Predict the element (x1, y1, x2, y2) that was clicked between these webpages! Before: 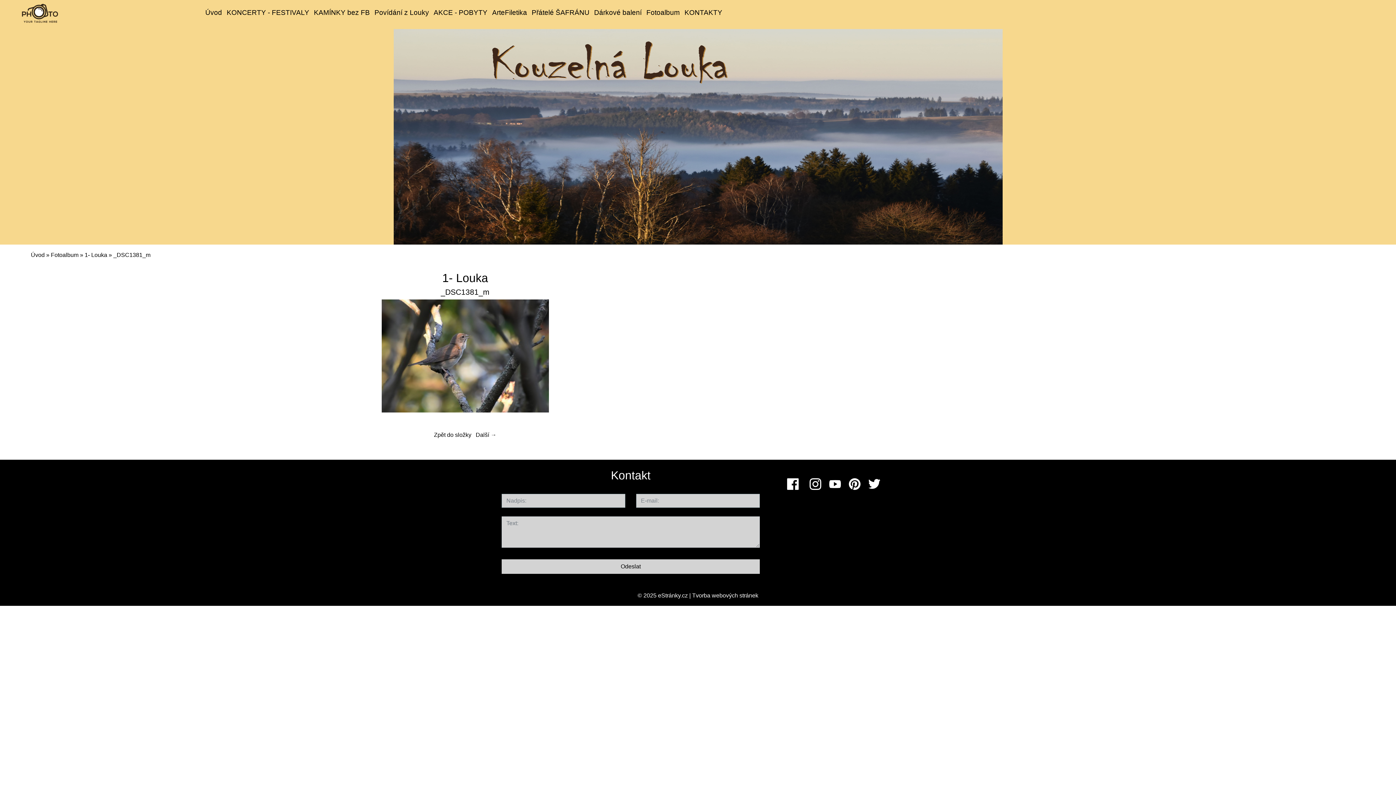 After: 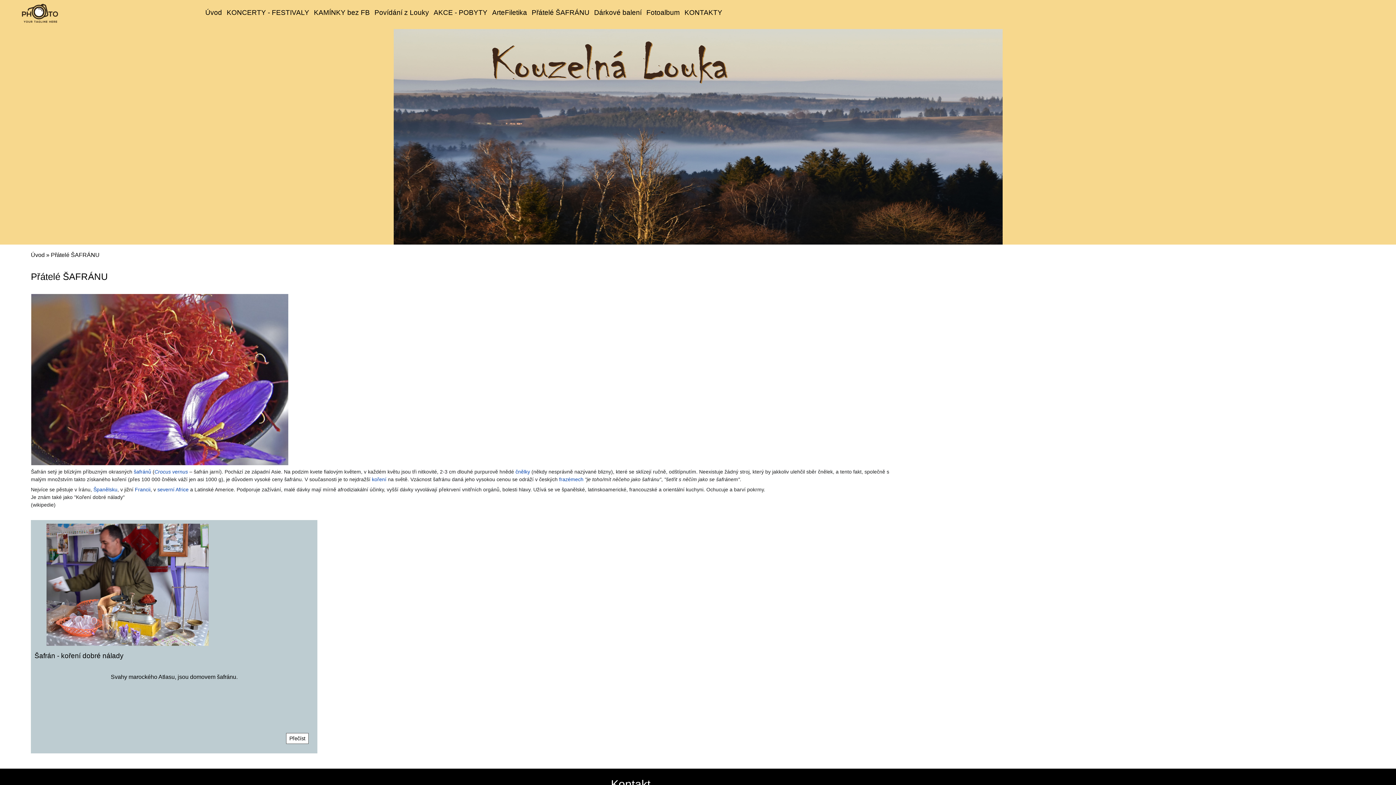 Action: bbox: (529, 5, 591, 19) label: Přátelé ŠAFRÁNU